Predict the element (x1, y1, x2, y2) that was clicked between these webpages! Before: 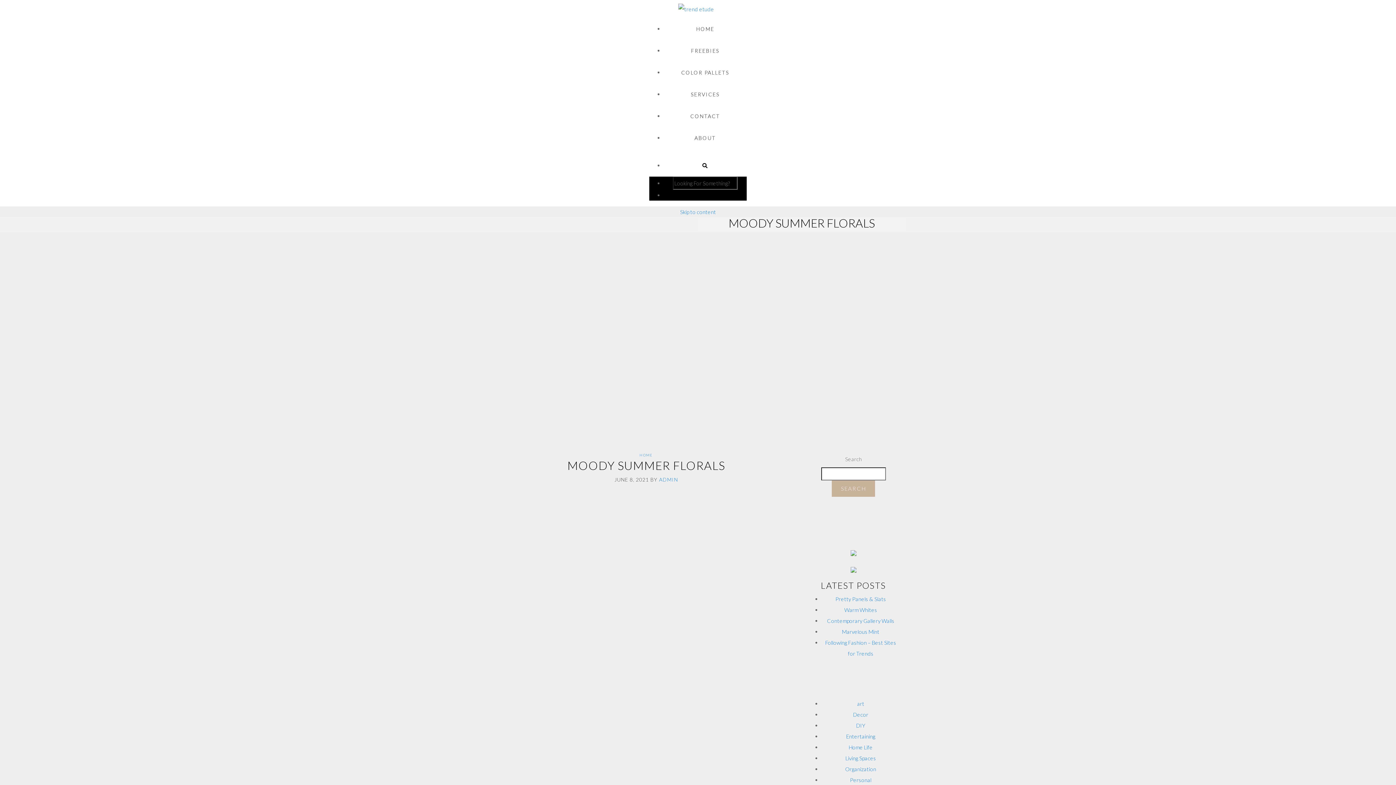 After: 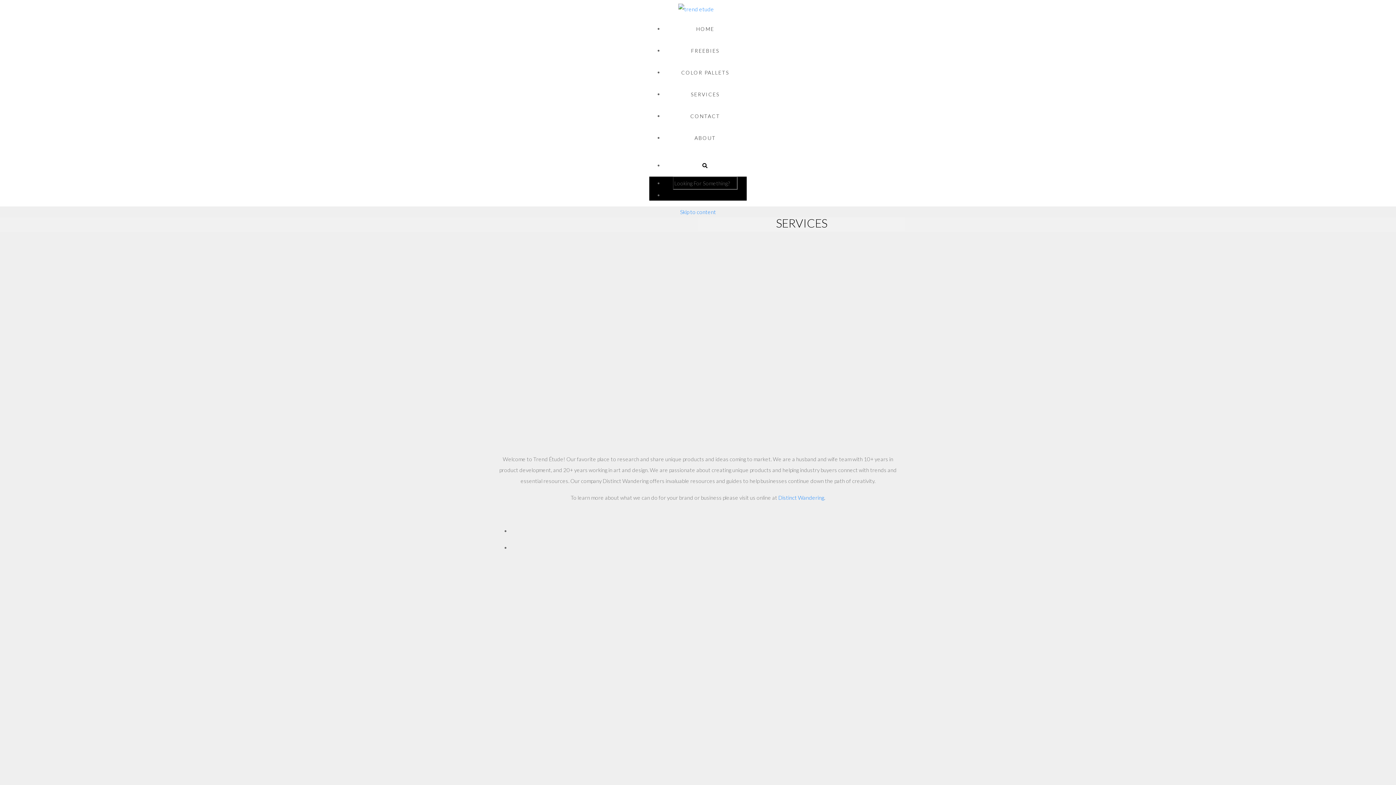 Action: label: SERVICES bbox: (691, 91, 719, 97)